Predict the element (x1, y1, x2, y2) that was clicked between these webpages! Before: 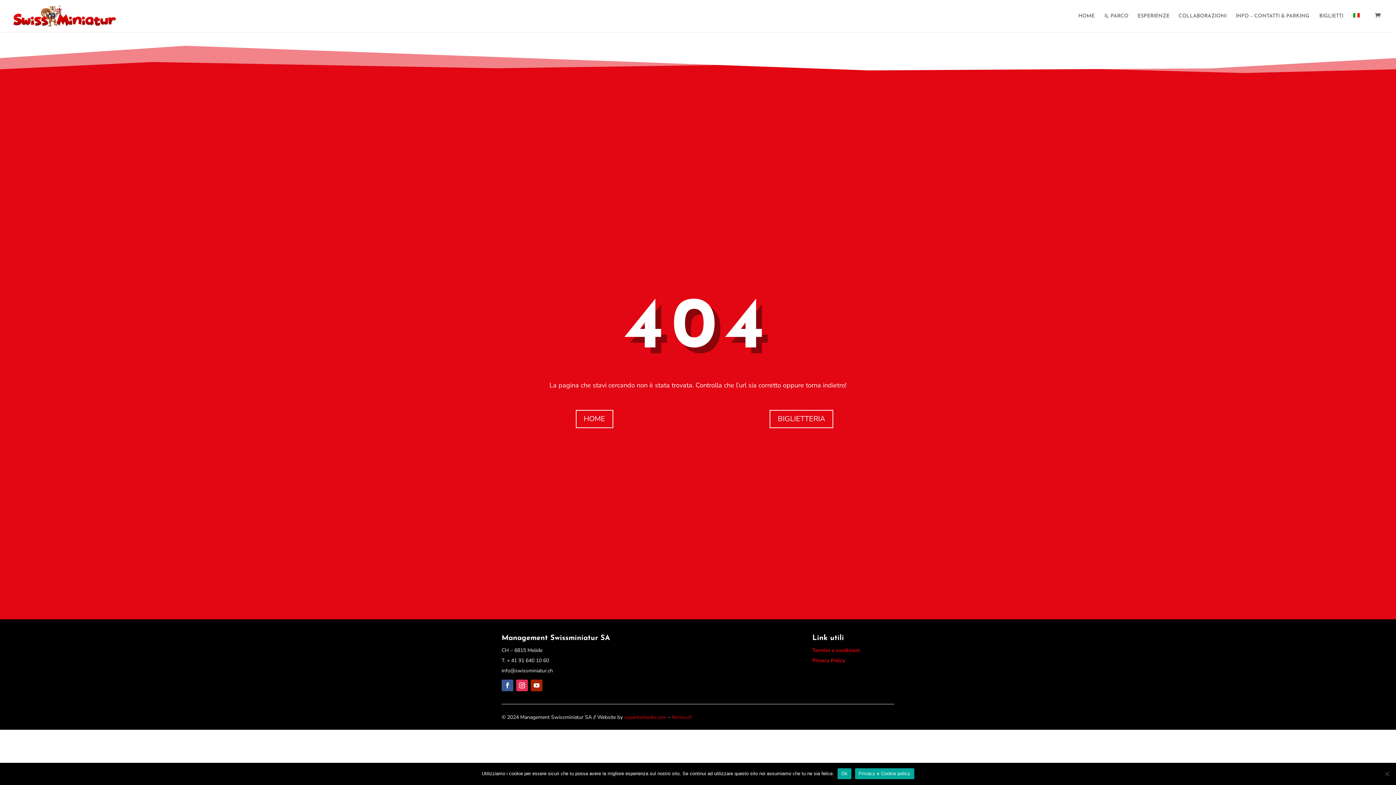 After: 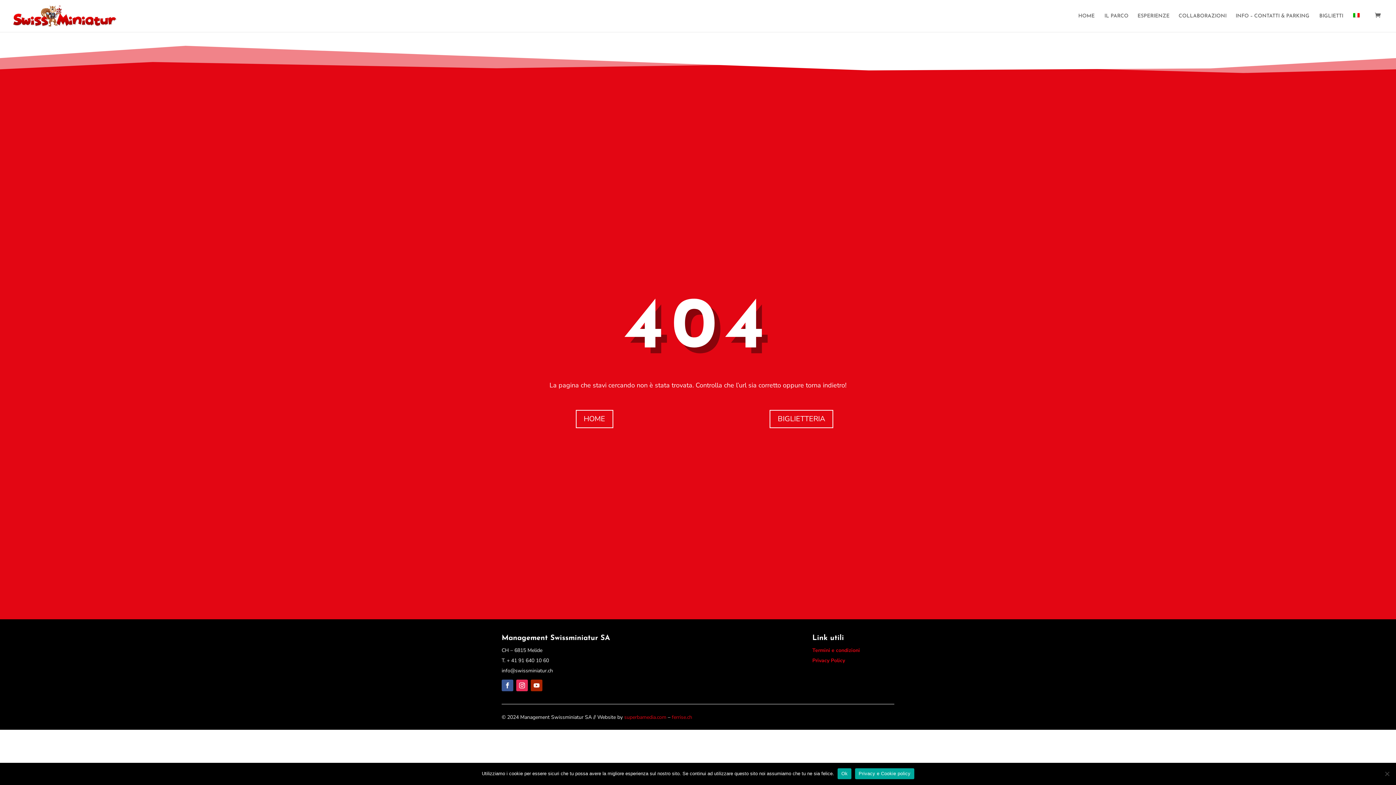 Action: label: ferrise.ch bbox: (672, 714, 692, 721)